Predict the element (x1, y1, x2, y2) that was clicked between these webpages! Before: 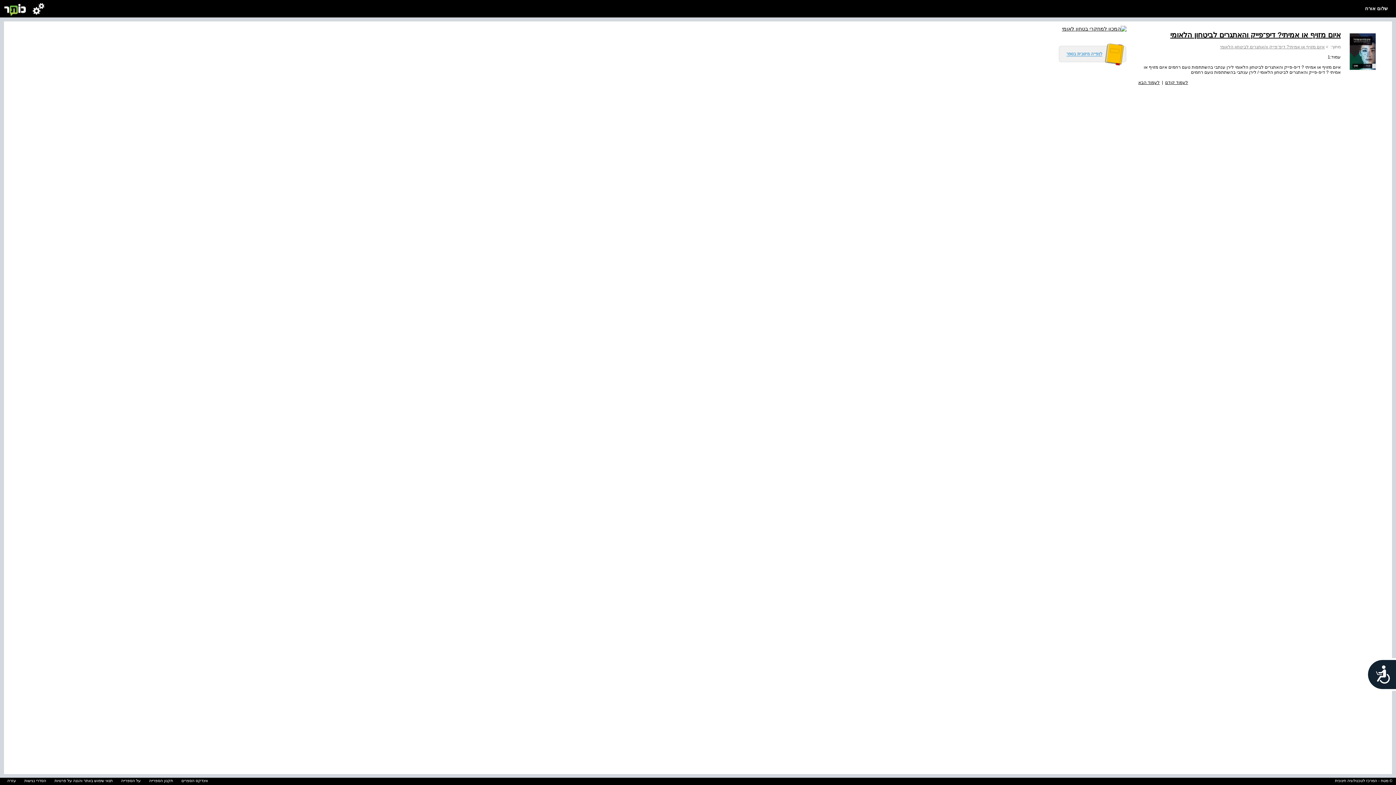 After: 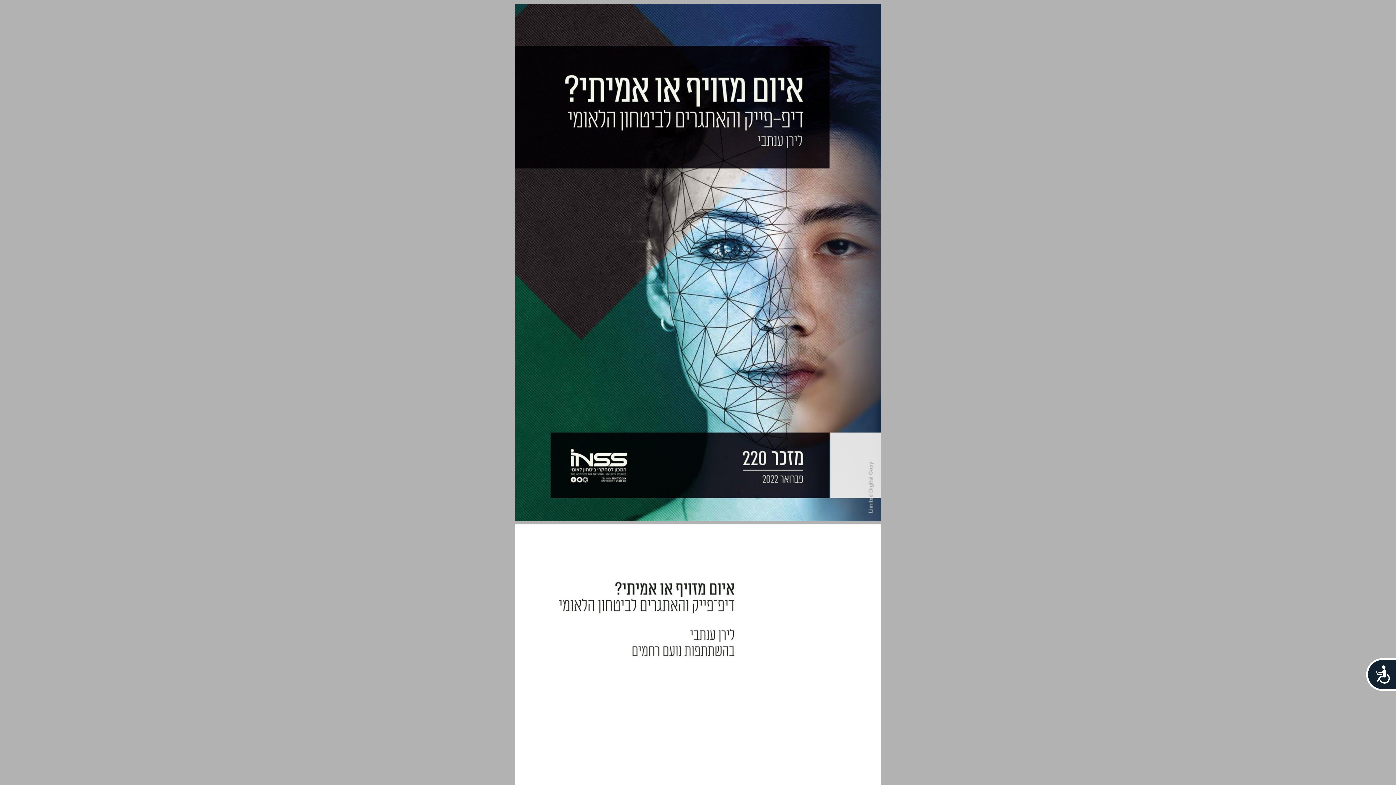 Action: bbox: (1220, 44, 1325, 49) label: איום מזויף או אמיתי? דיפ־פייק והאתגרים לביטחון הלאומי